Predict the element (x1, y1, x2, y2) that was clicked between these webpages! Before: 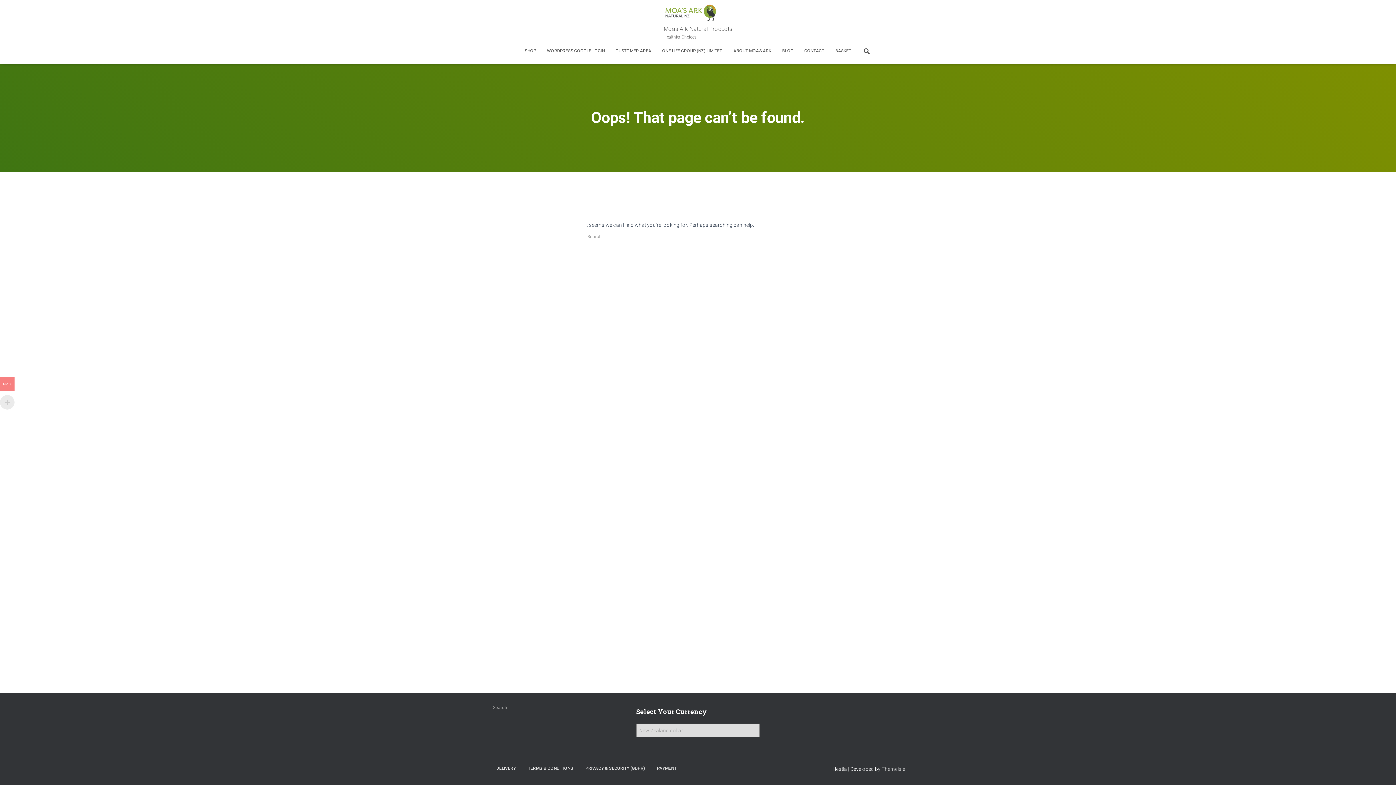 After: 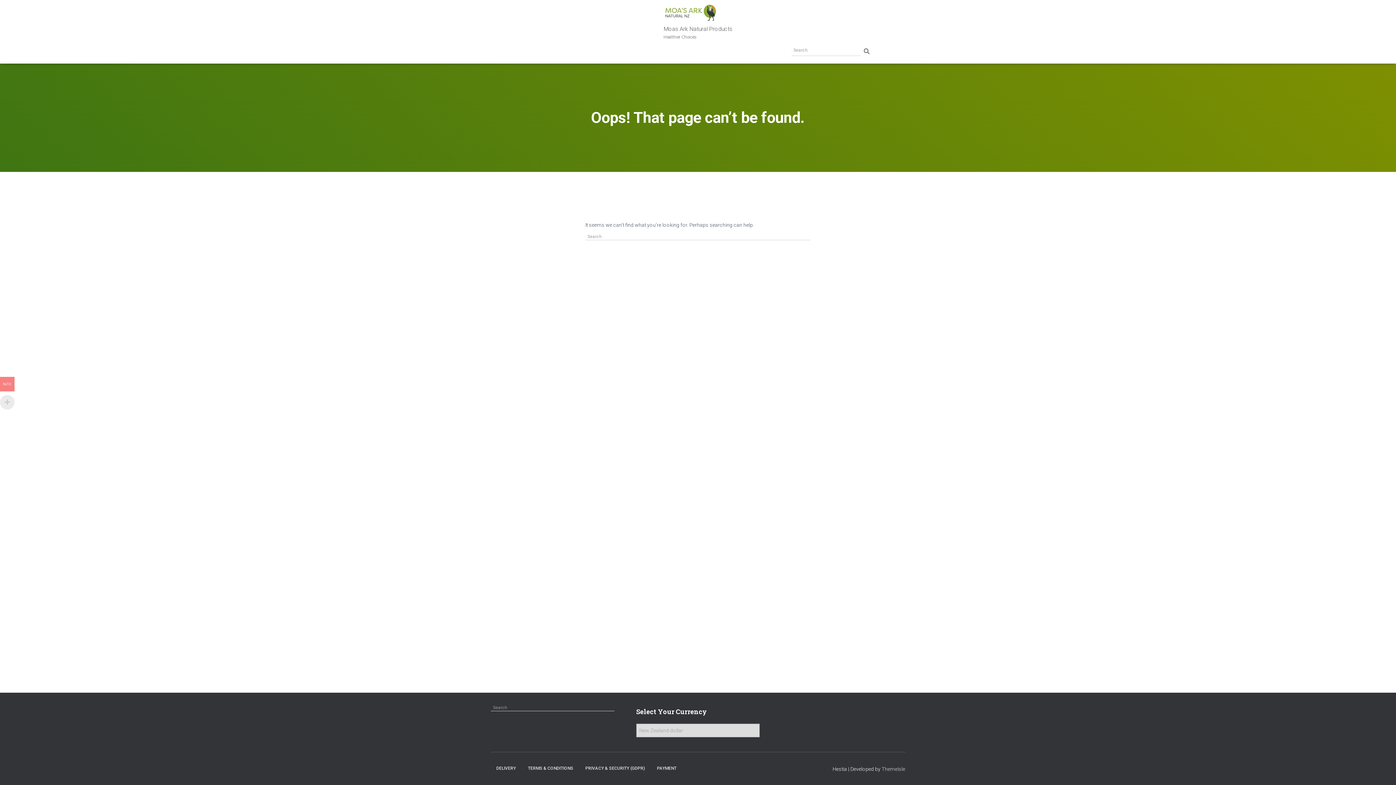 Action: bbox: (856, 41, 876, 60)